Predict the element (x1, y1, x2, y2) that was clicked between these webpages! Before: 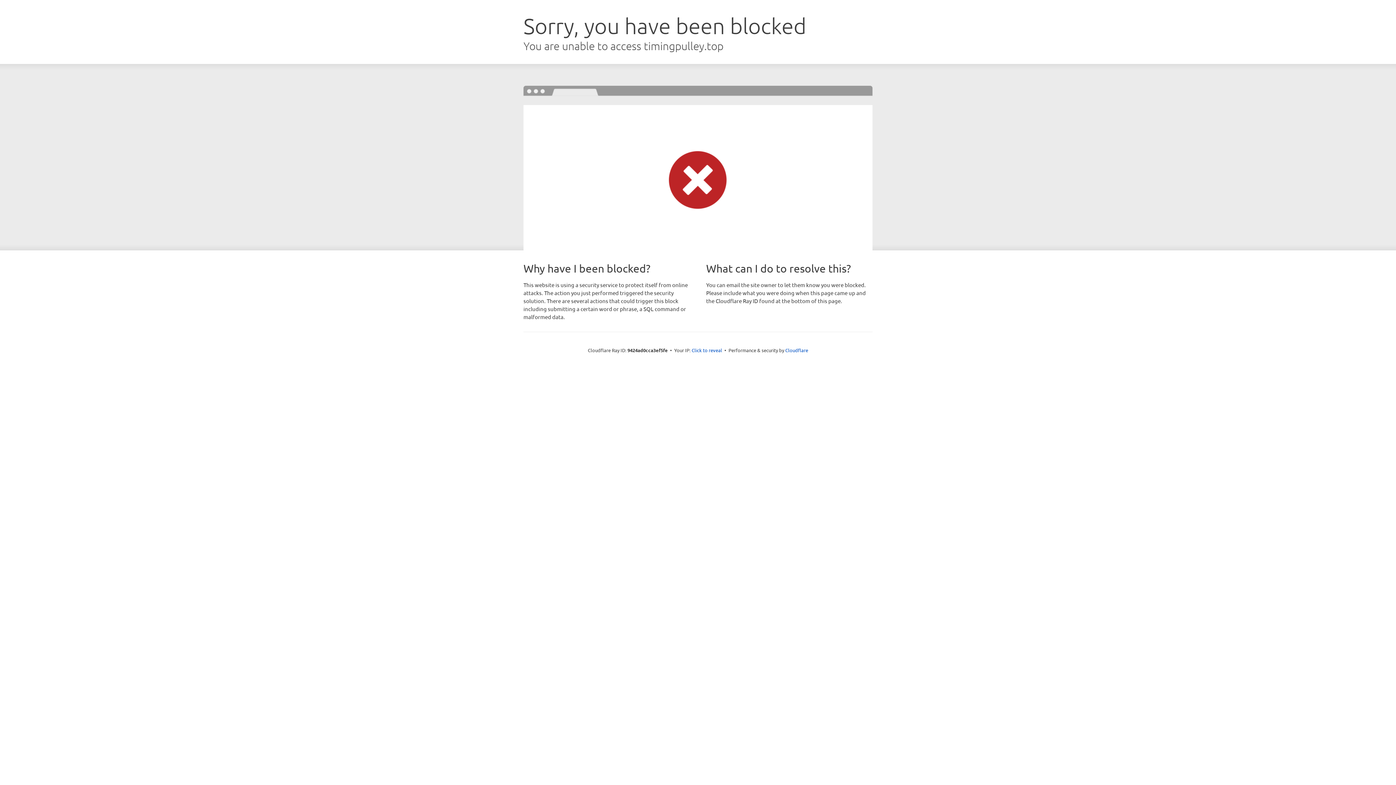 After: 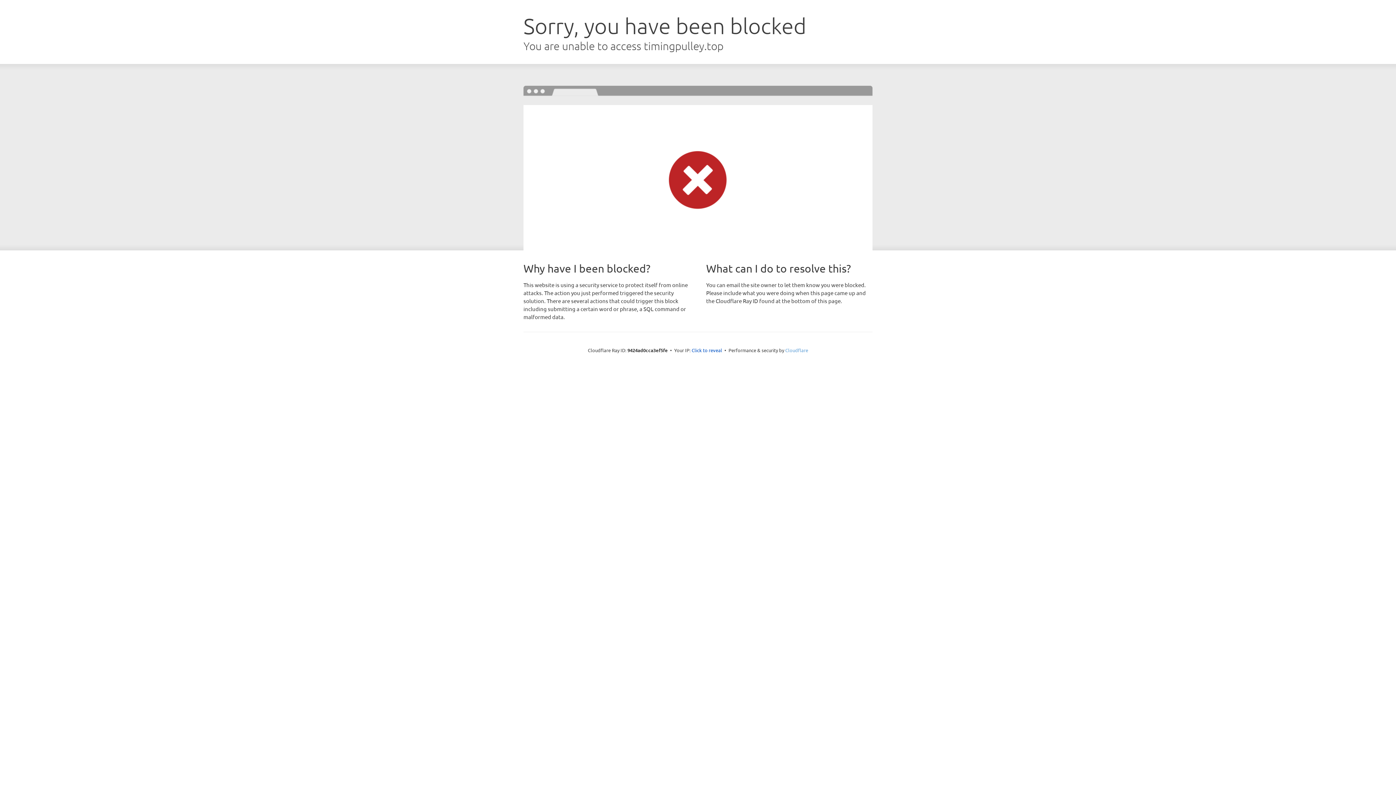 Action: label: Cloudflare bbox: (785, 347, 808, 353)